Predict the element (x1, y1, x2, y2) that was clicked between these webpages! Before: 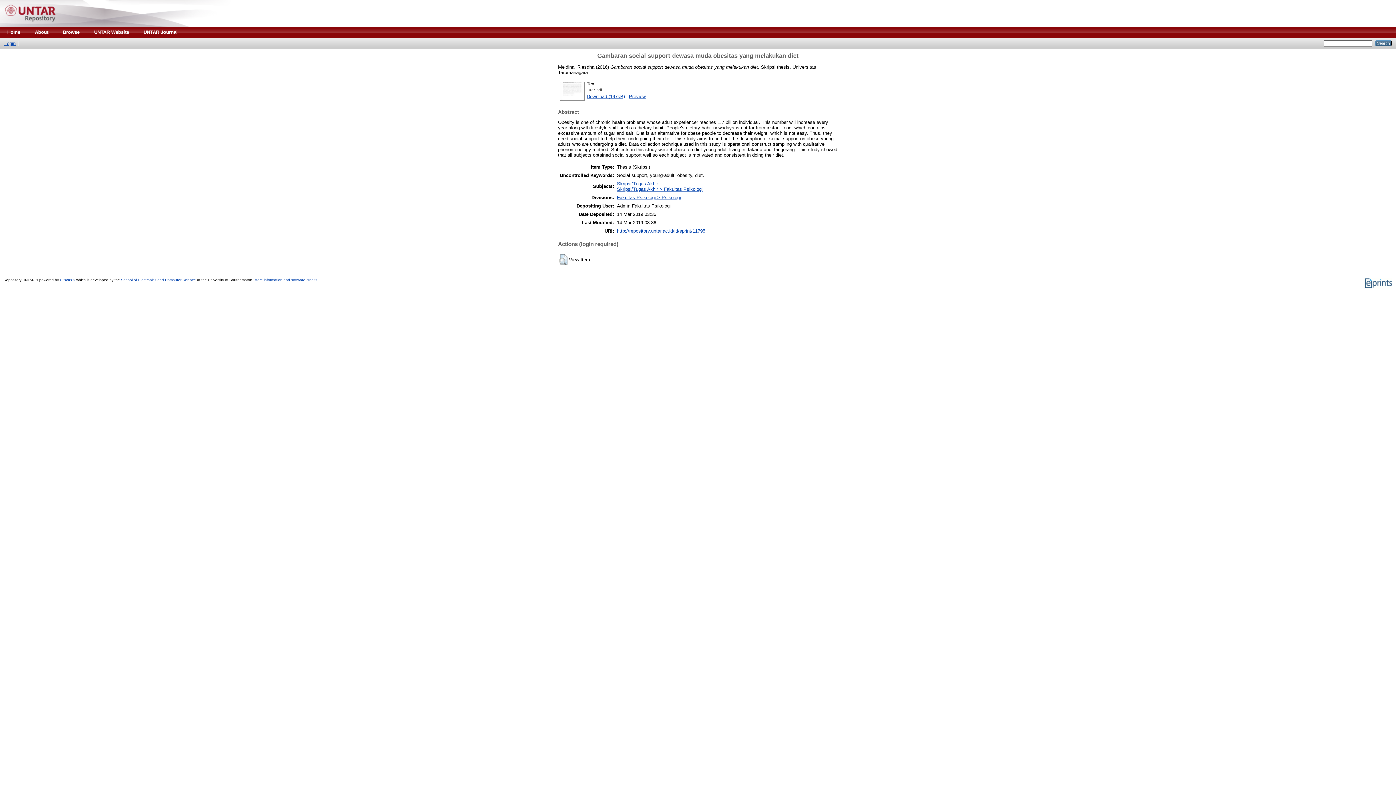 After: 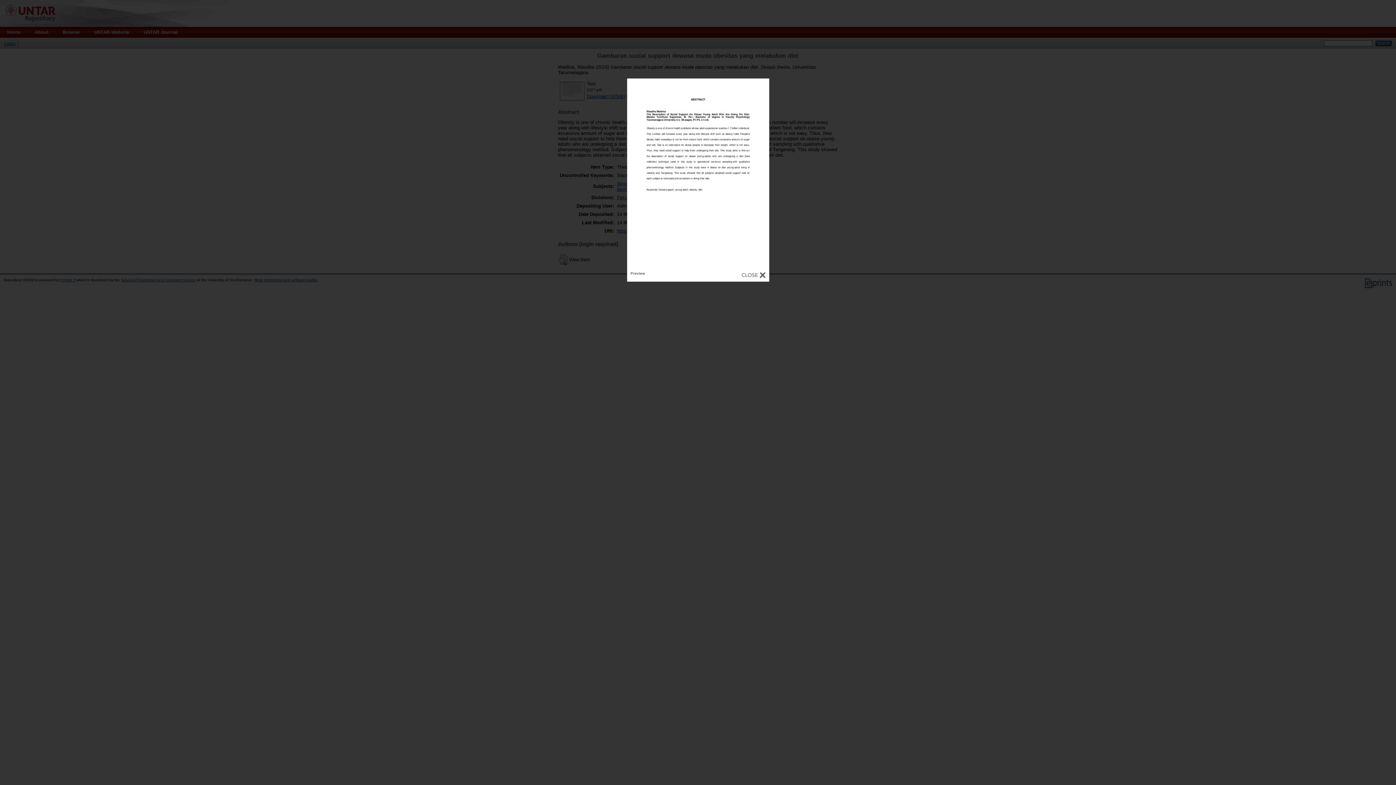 Action: label: Preview bbox: (629, 93, 645, 99)